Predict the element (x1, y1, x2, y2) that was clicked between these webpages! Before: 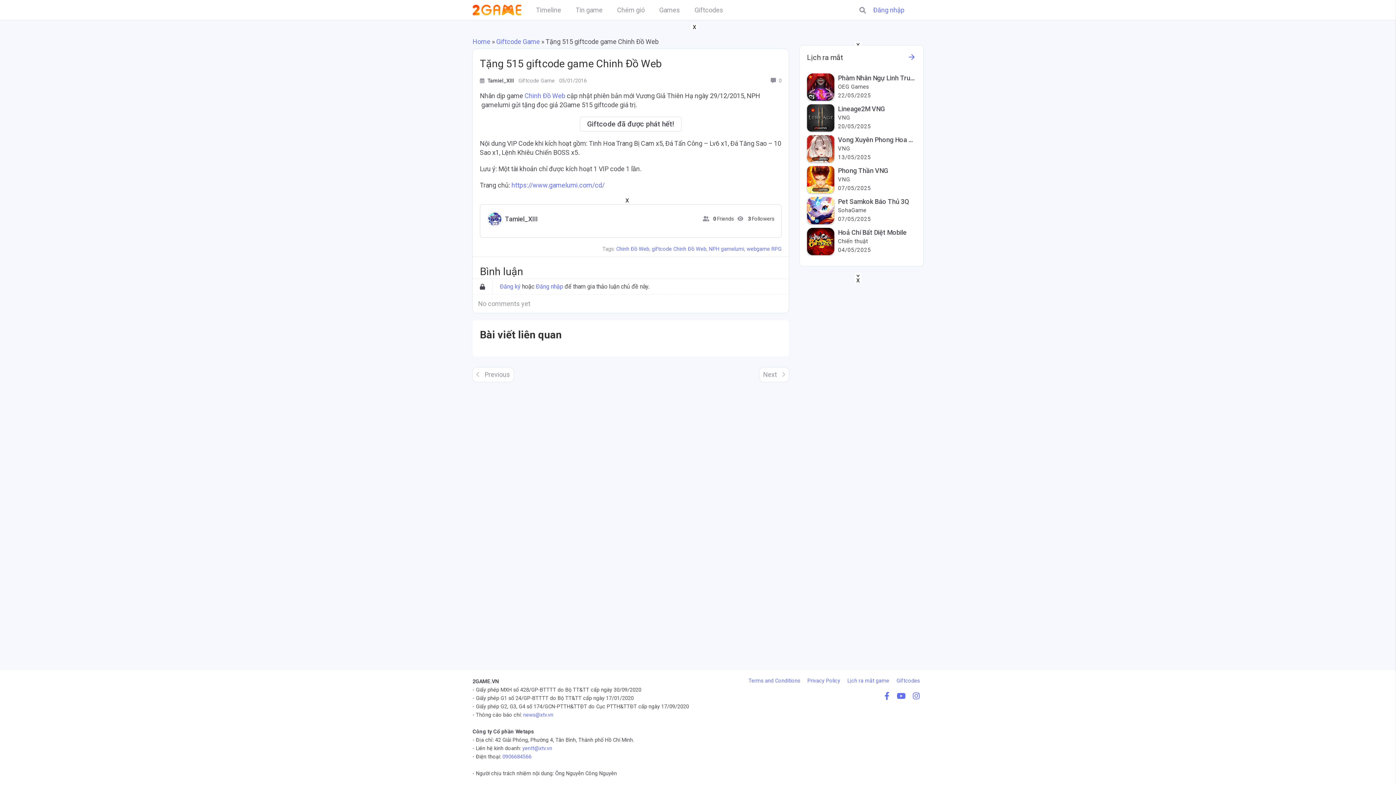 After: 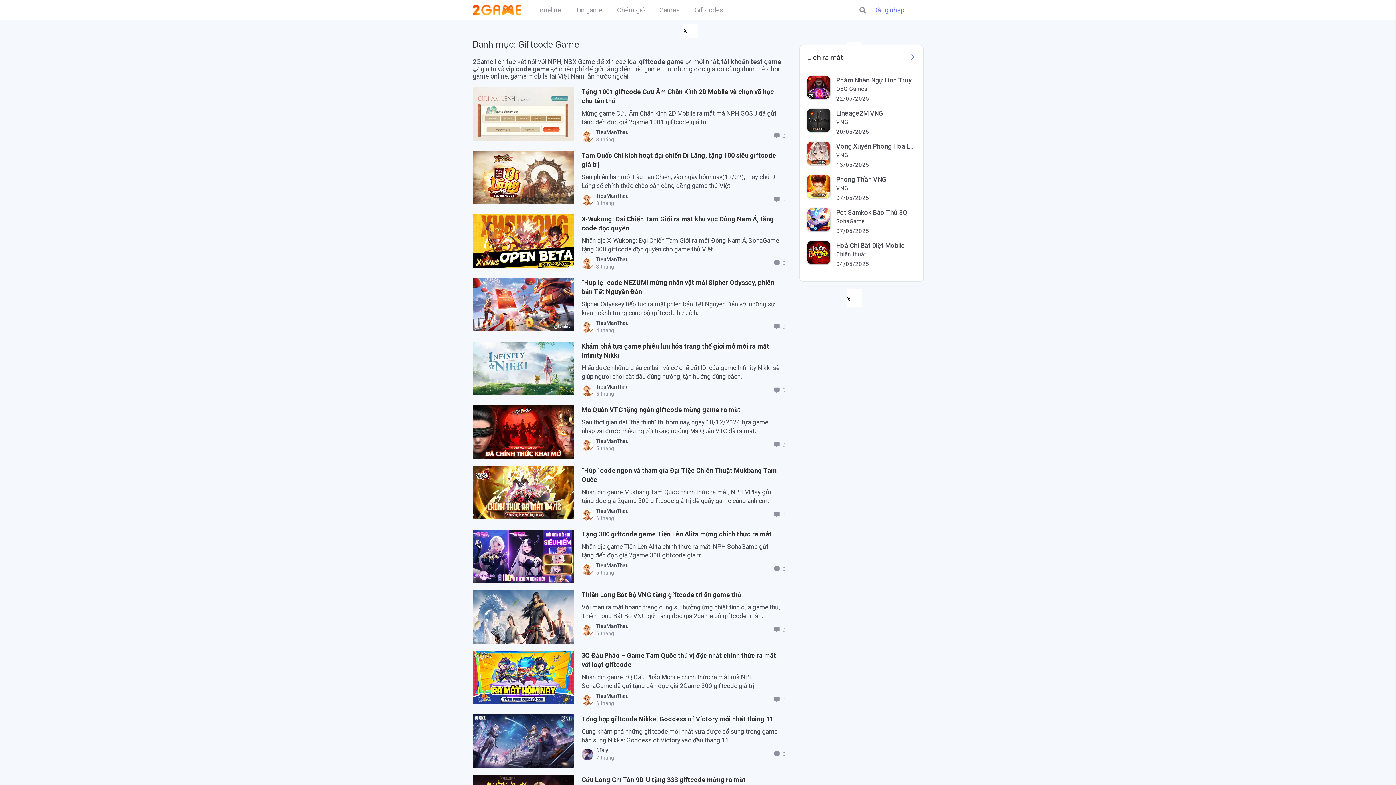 Action: label: Giftcode Game bbox: (518, 77, 554, 84)